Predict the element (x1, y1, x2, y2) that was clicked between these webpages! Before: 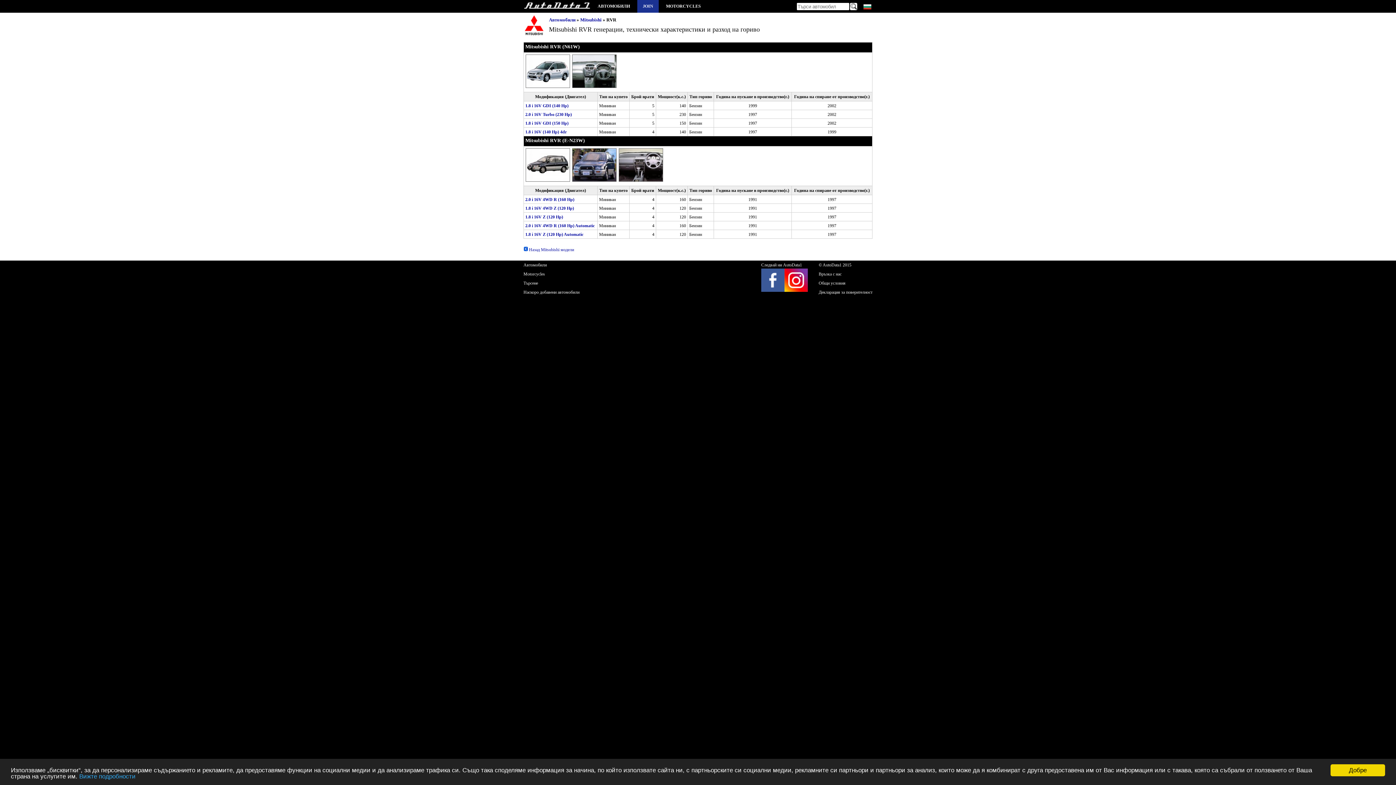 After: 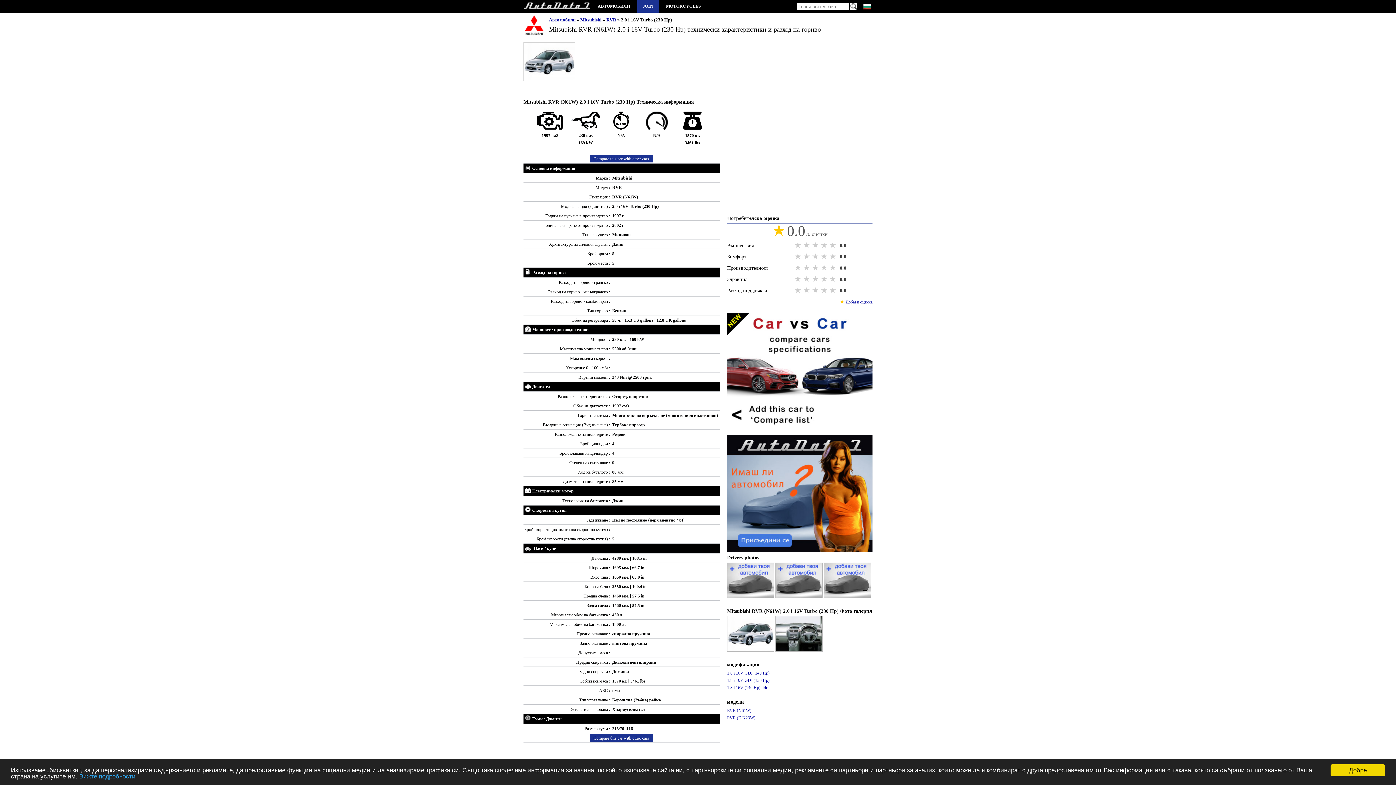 Action: label: 2.0 i 16V Turbo (230 Hp) bbox: (525, 112, 572, 117)